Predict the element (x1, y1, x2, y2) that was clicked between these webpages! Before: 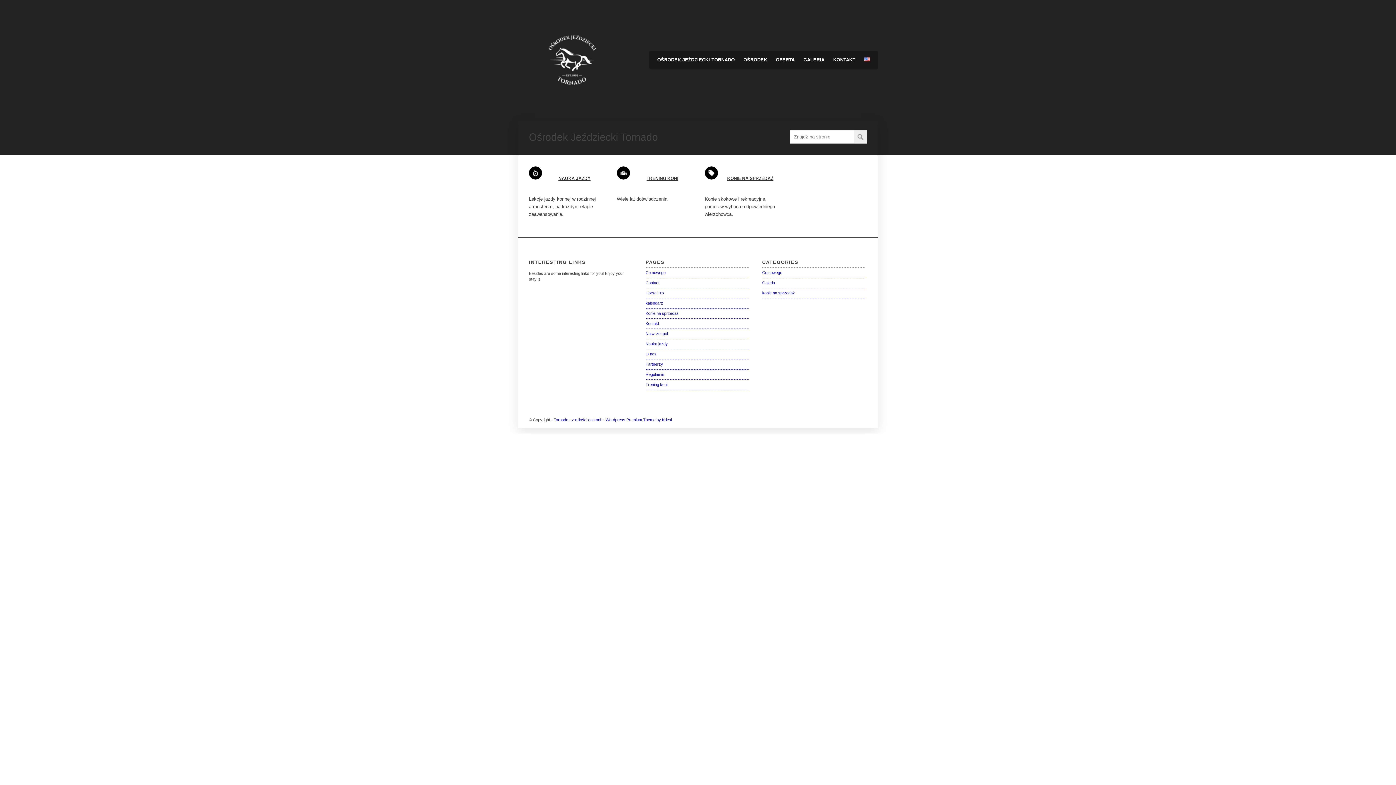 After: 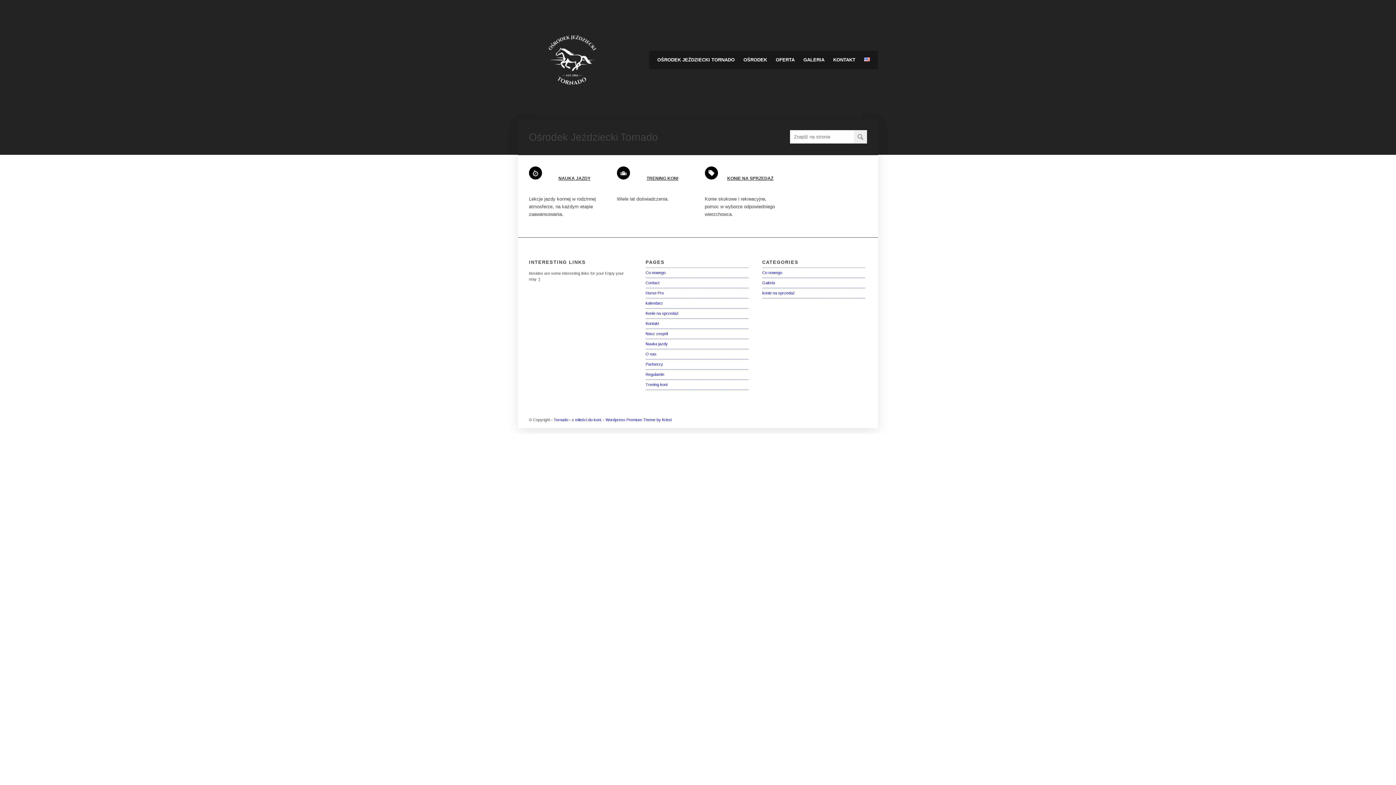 Action: bbox: (645, 288, 748, 298) label: Horse Pro